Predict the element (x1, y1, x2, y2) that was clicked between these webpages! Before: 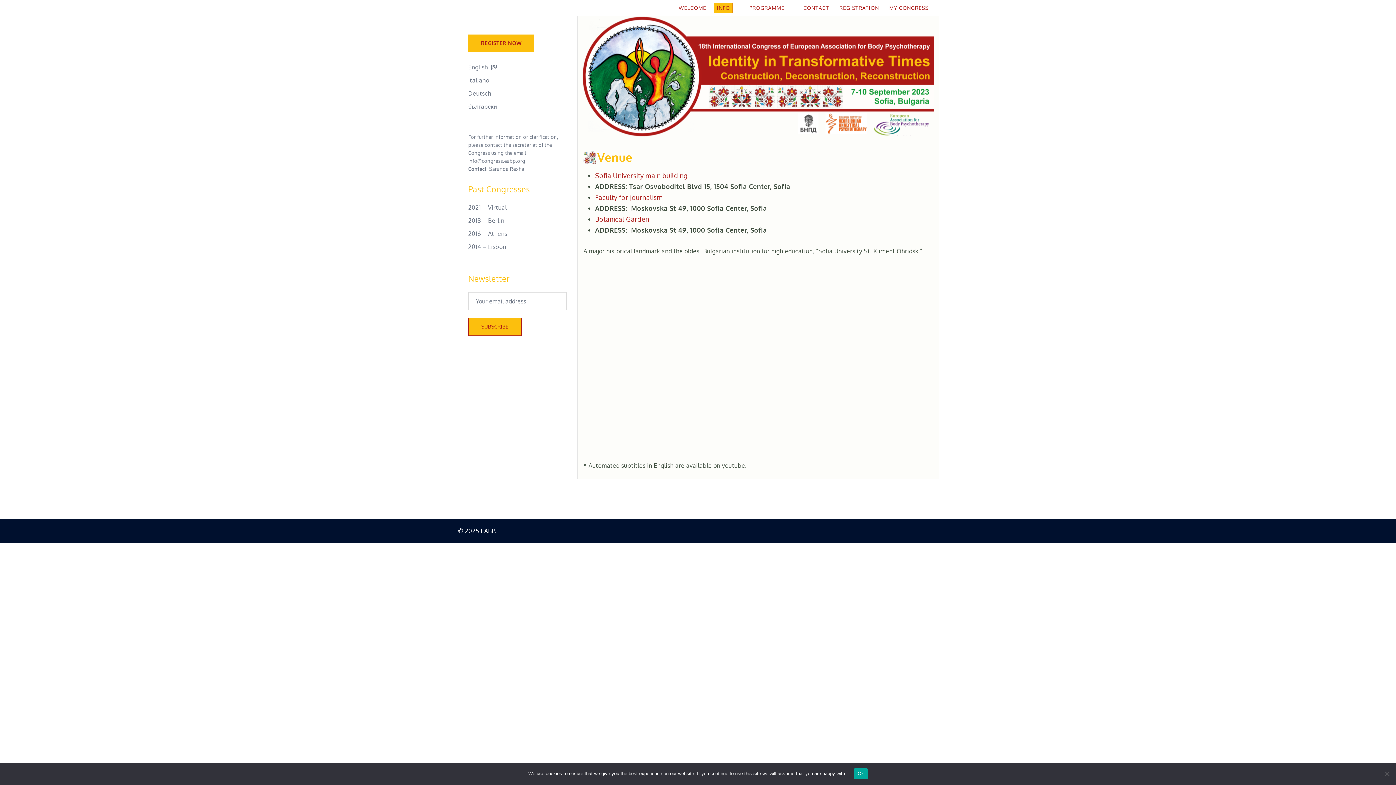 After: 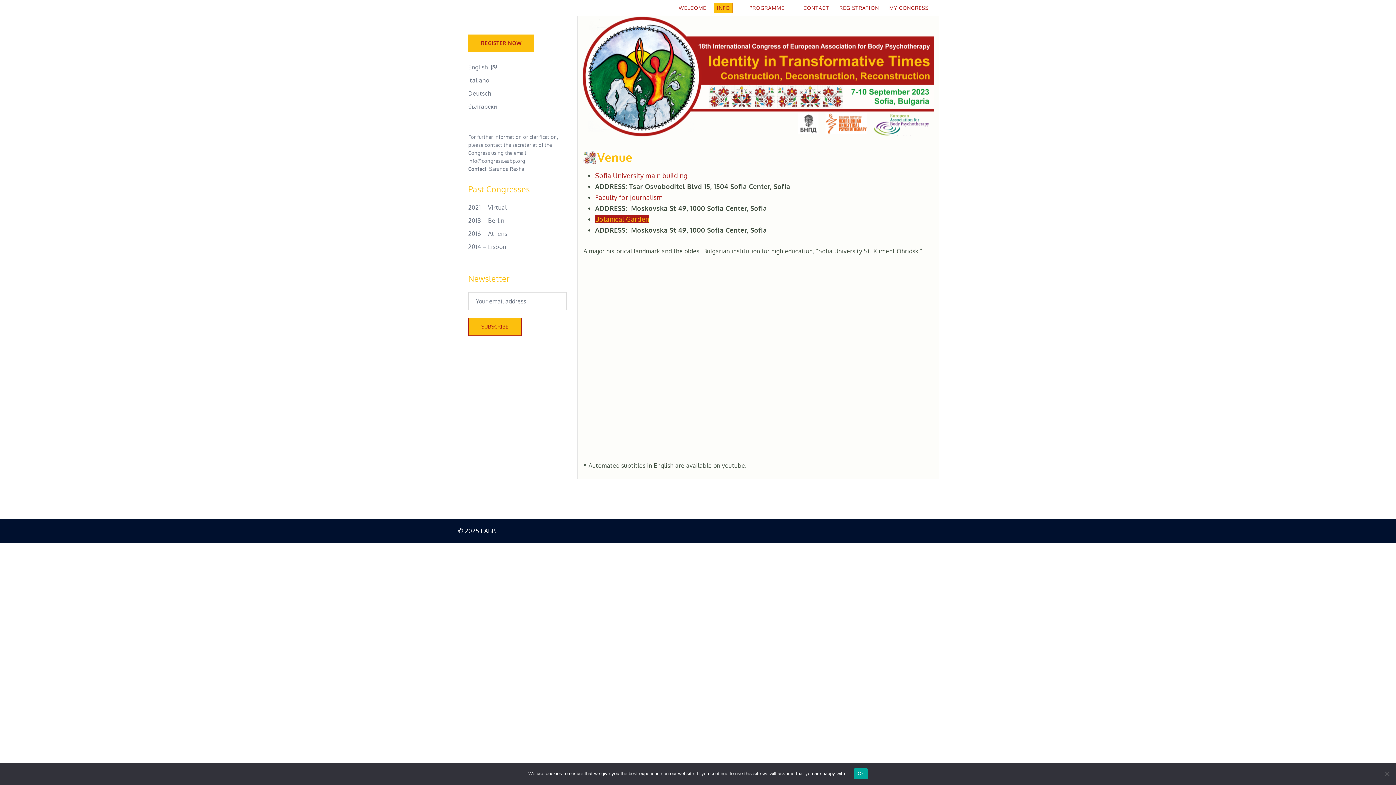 Action: label: Botanical Garden bbox: (595, 215, 649, 223)